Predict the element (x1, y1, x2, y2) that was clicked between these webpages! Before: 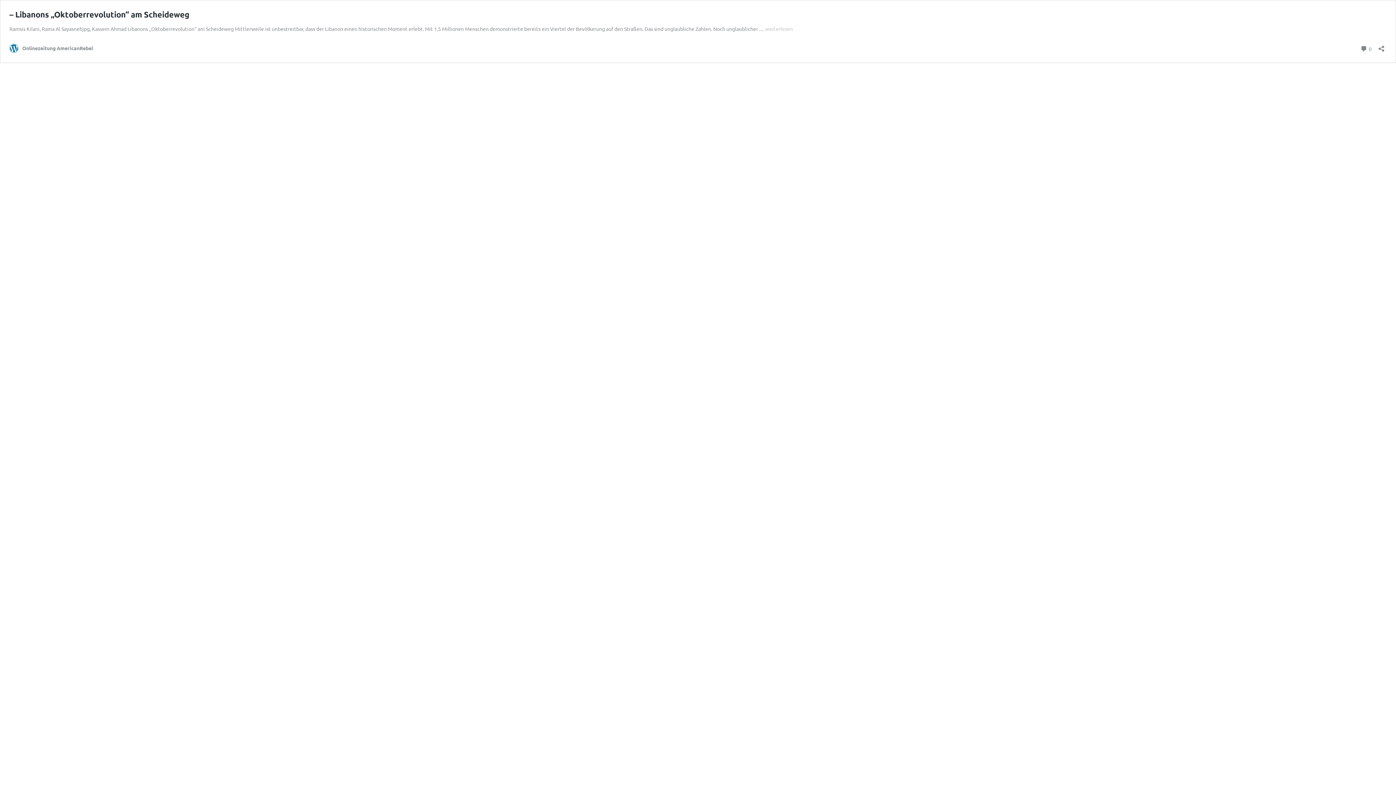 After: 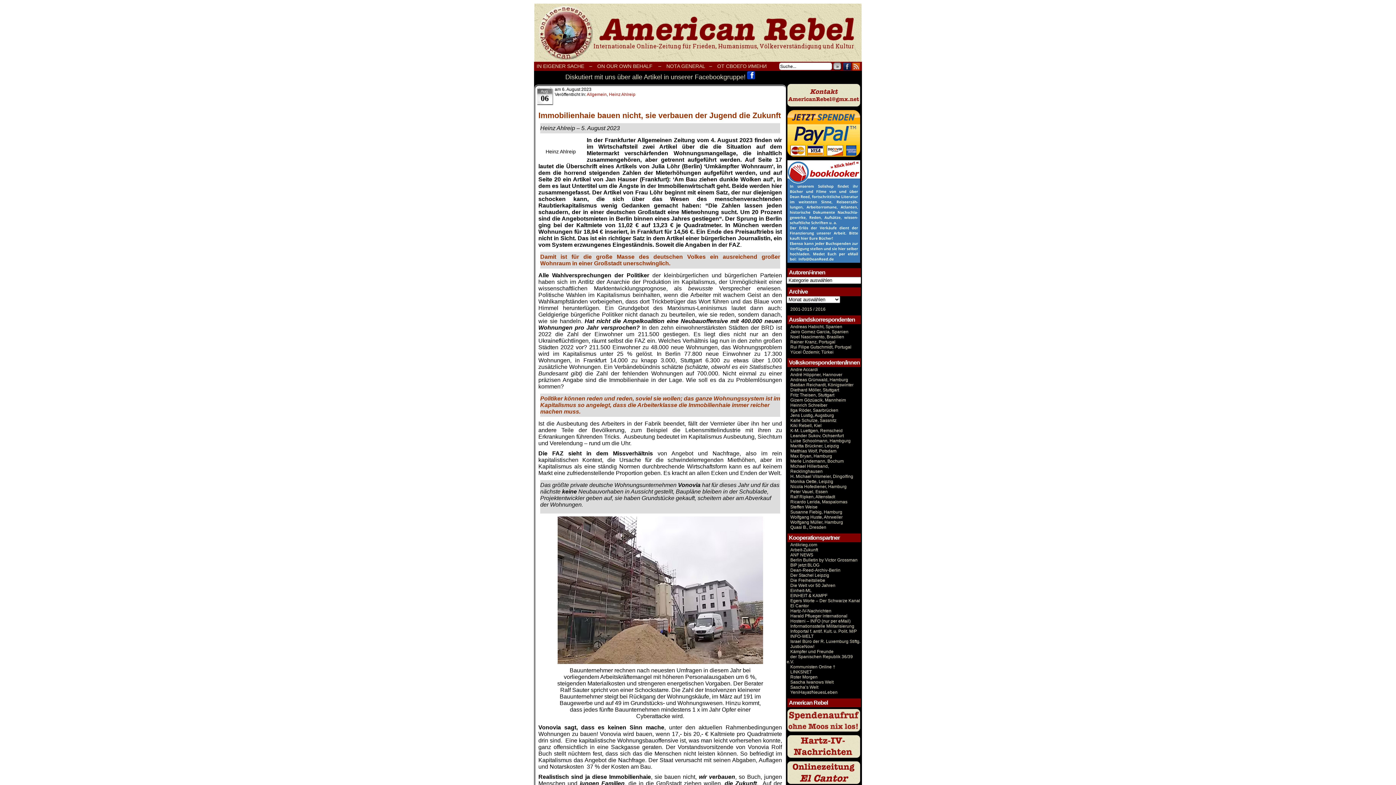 Action: label: Onlinezeitung AmericanRebel bbox: (9, 43, 93, 52)